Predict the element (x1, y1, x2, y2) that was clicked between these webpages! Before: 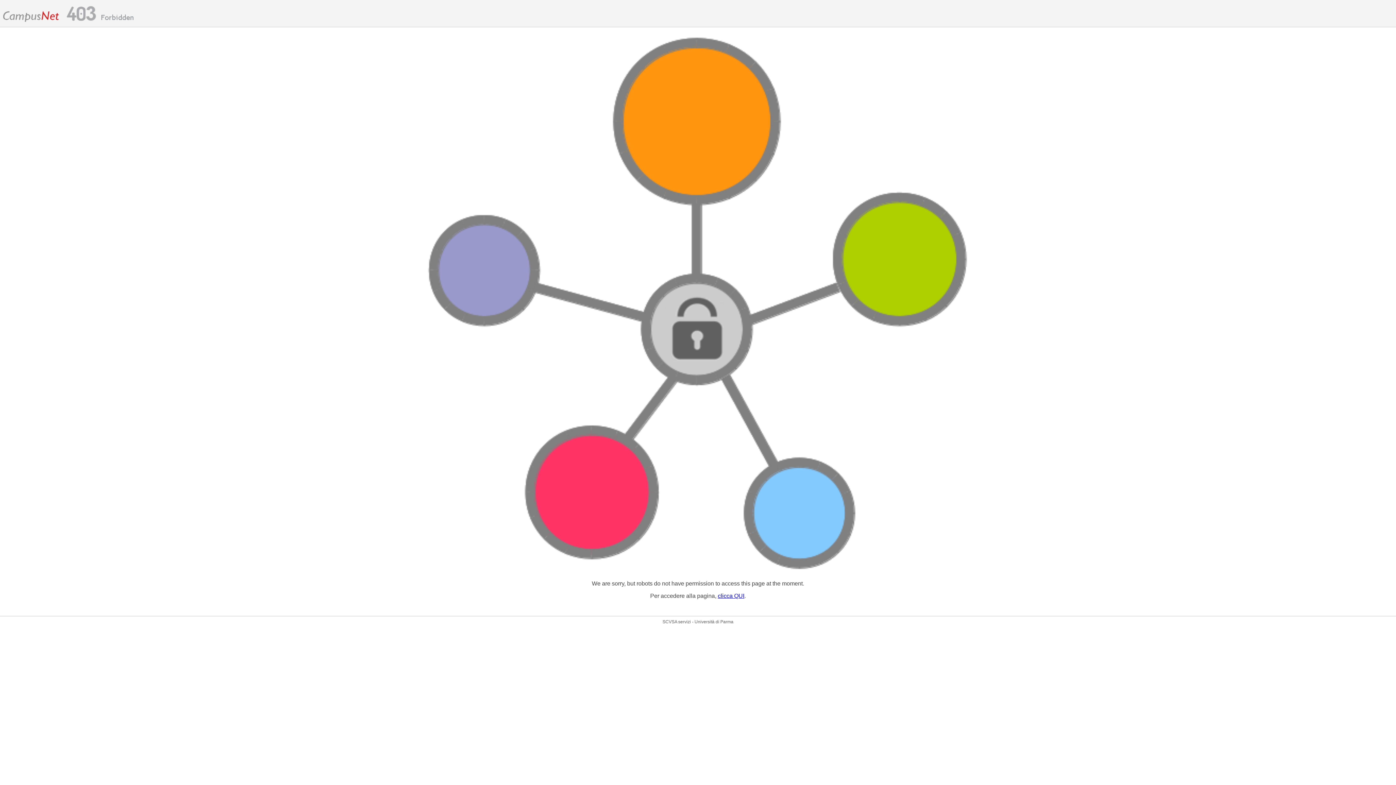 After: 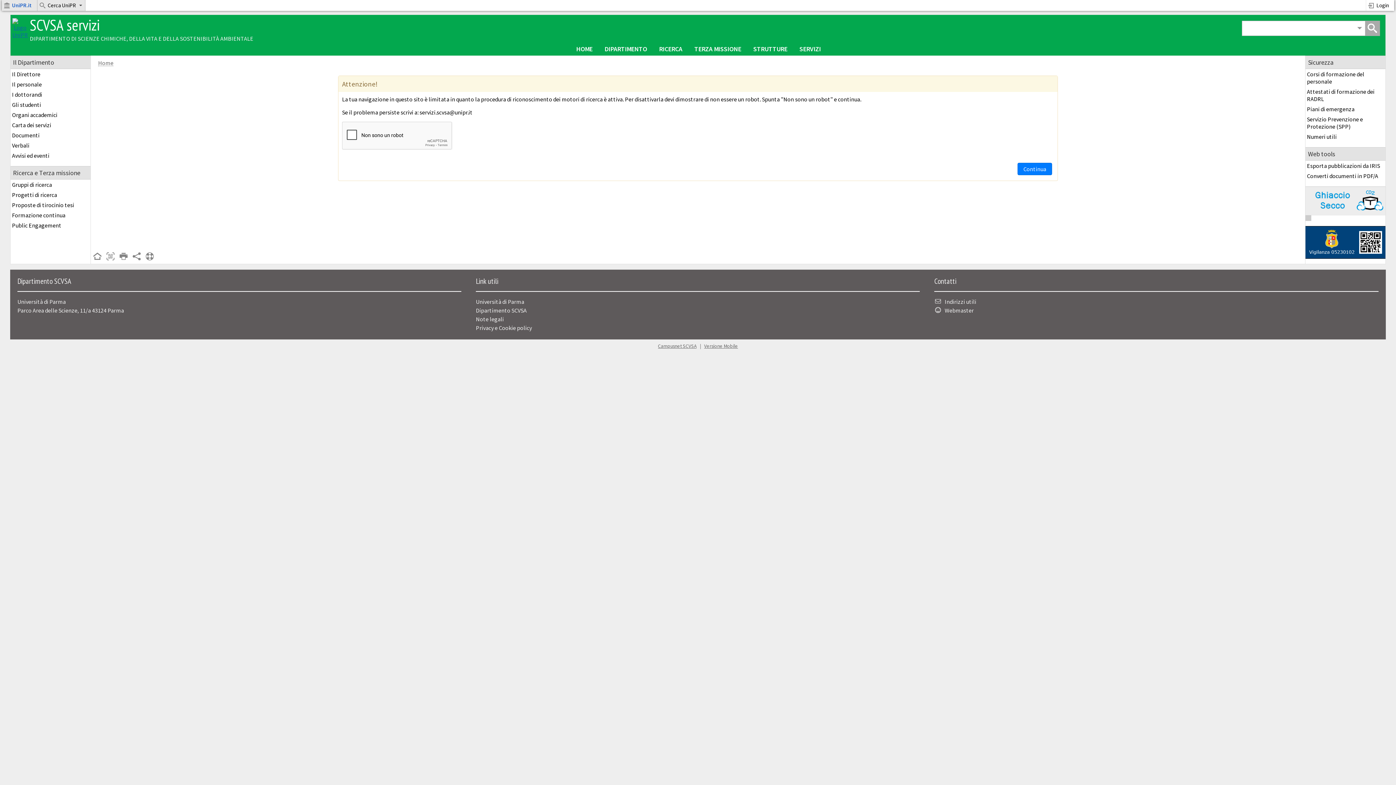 Action: bbox: (718, 593, 744, 599) label: clicca QUI